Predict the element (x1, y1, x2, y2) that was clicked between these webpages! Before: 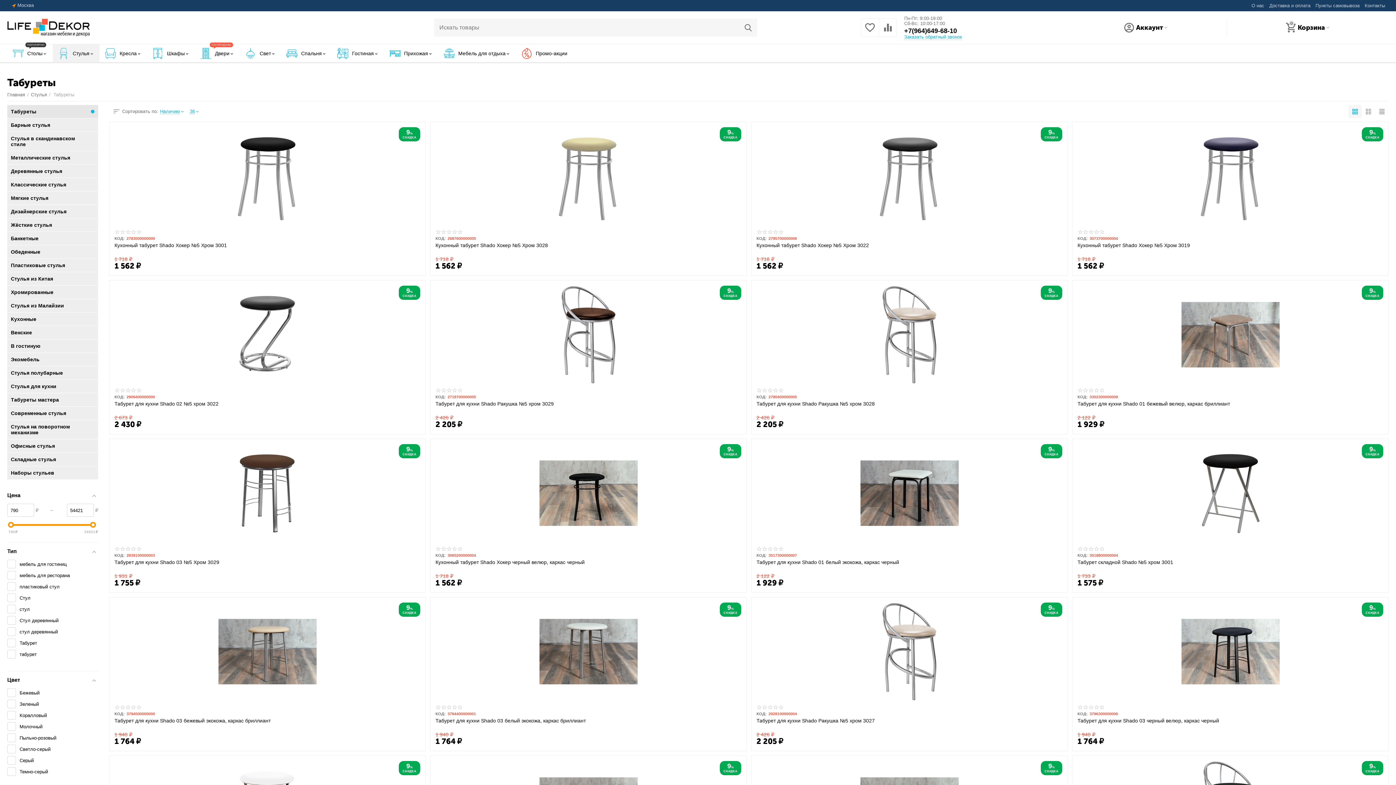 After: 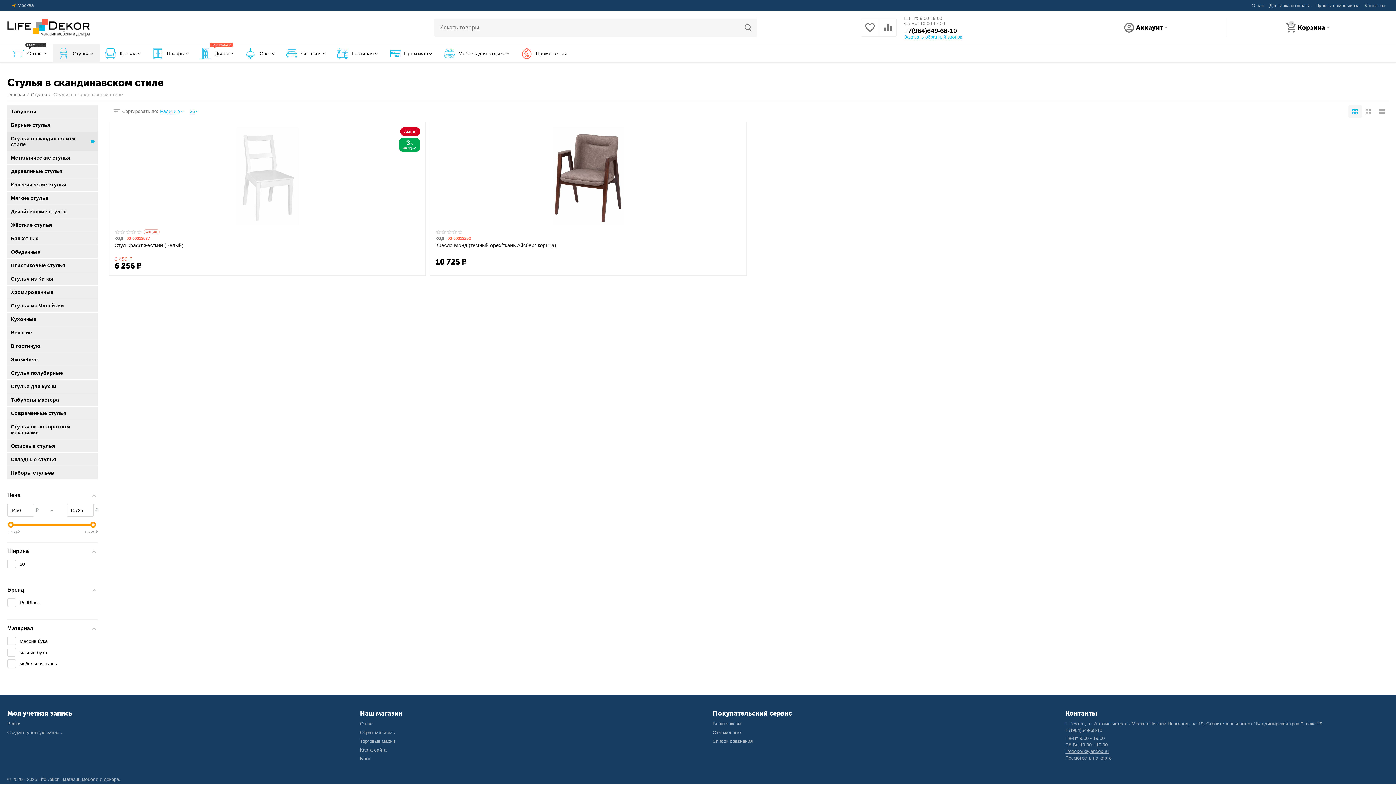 Action: bbox: (10, 141, 89, 147) label: Cтулья в скандинавском стиле